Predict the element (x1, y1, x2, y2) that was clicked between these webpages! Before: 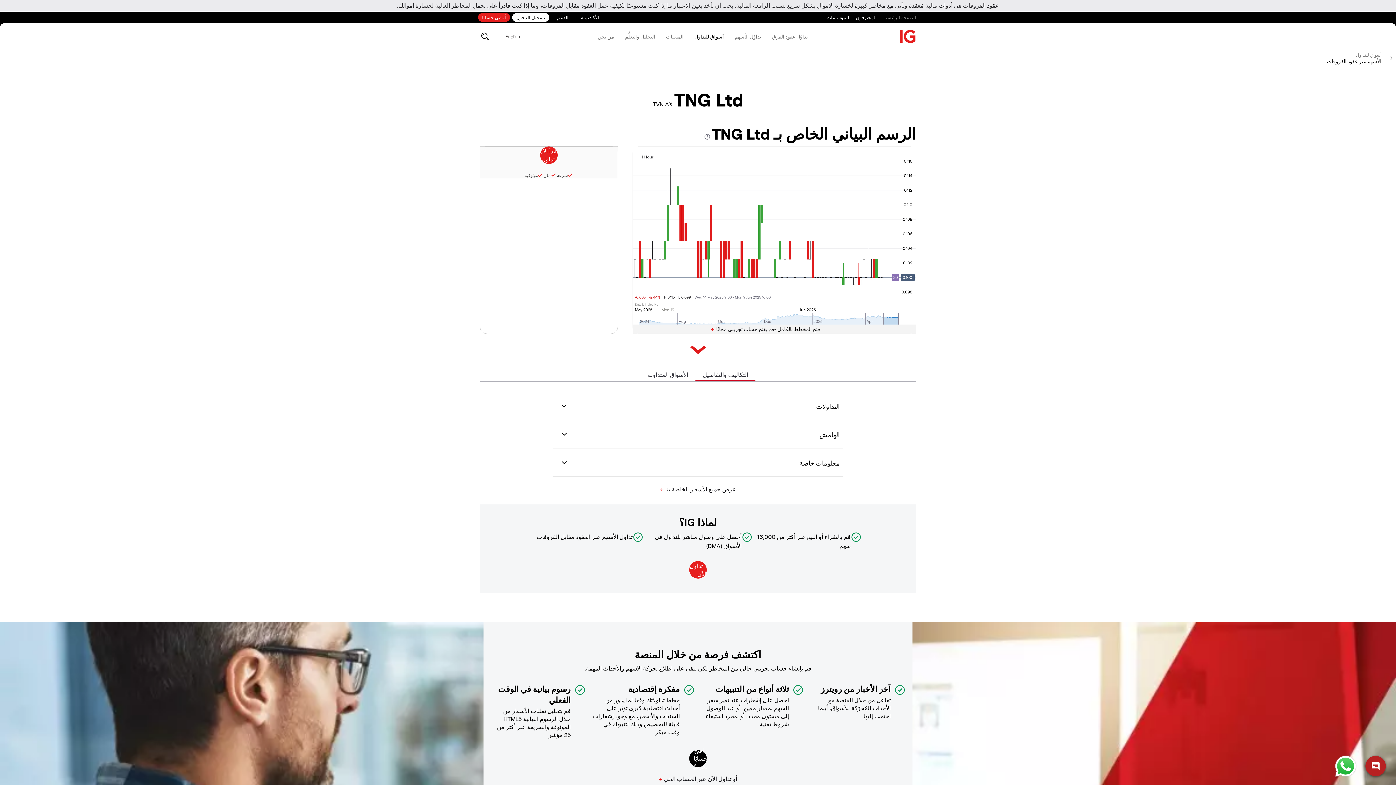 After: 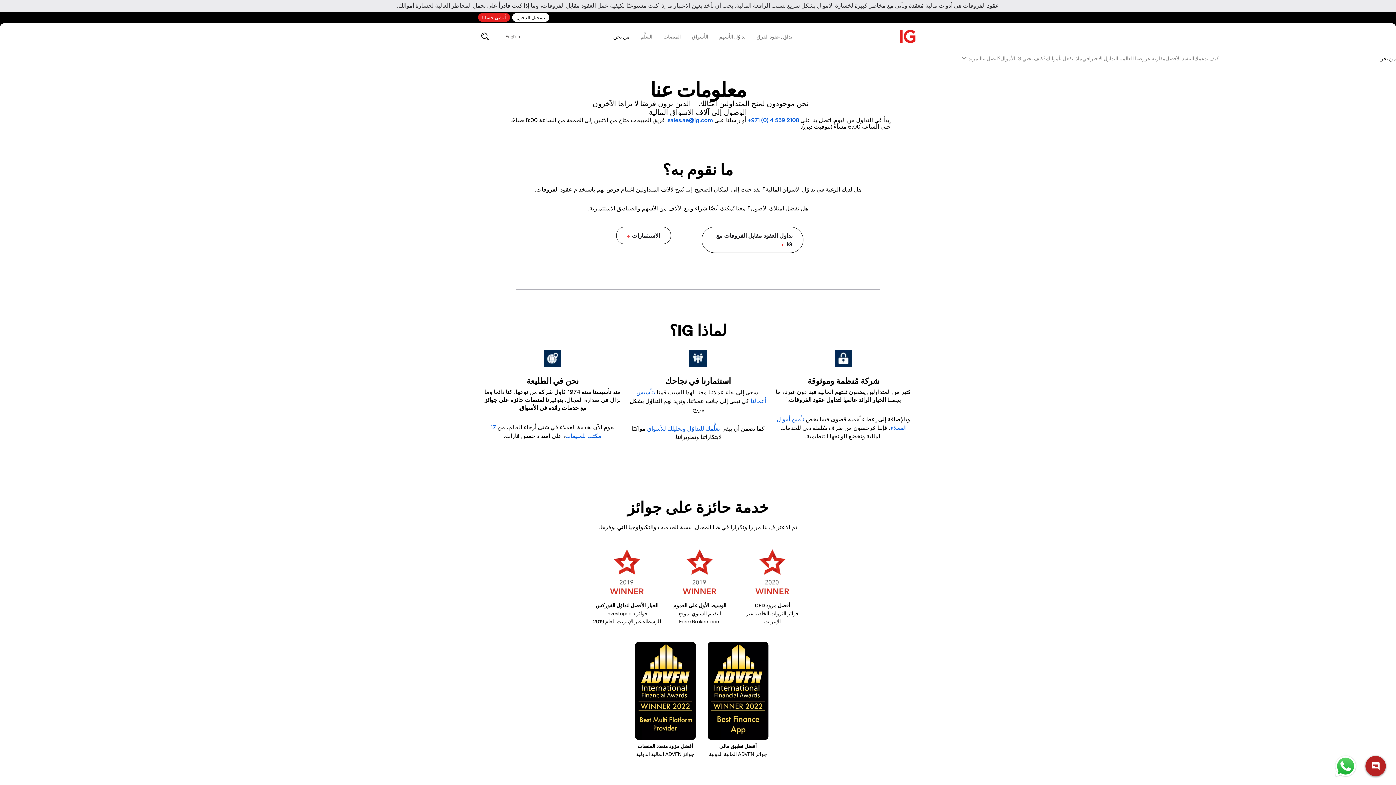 Action: bbox: (557, 172, 568, 177) label: سرعة